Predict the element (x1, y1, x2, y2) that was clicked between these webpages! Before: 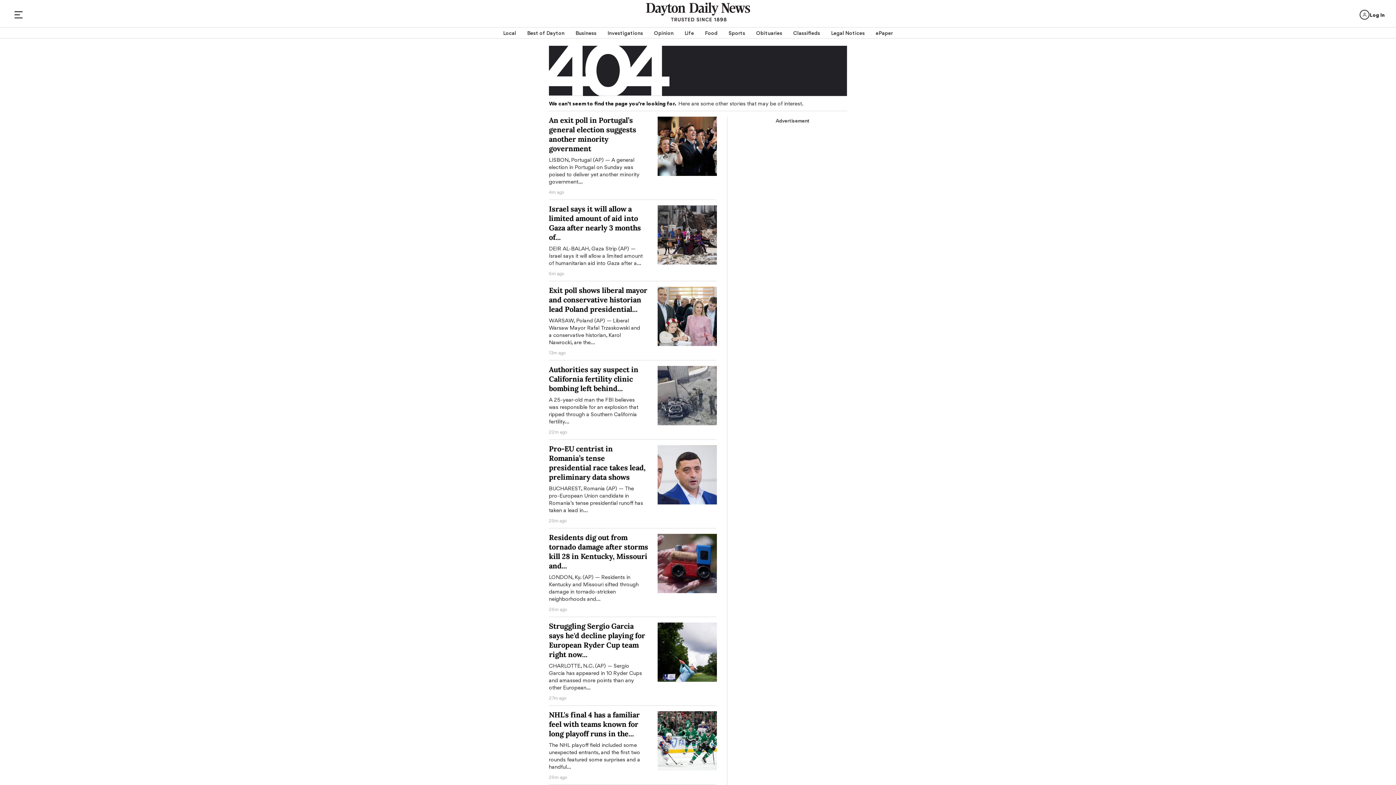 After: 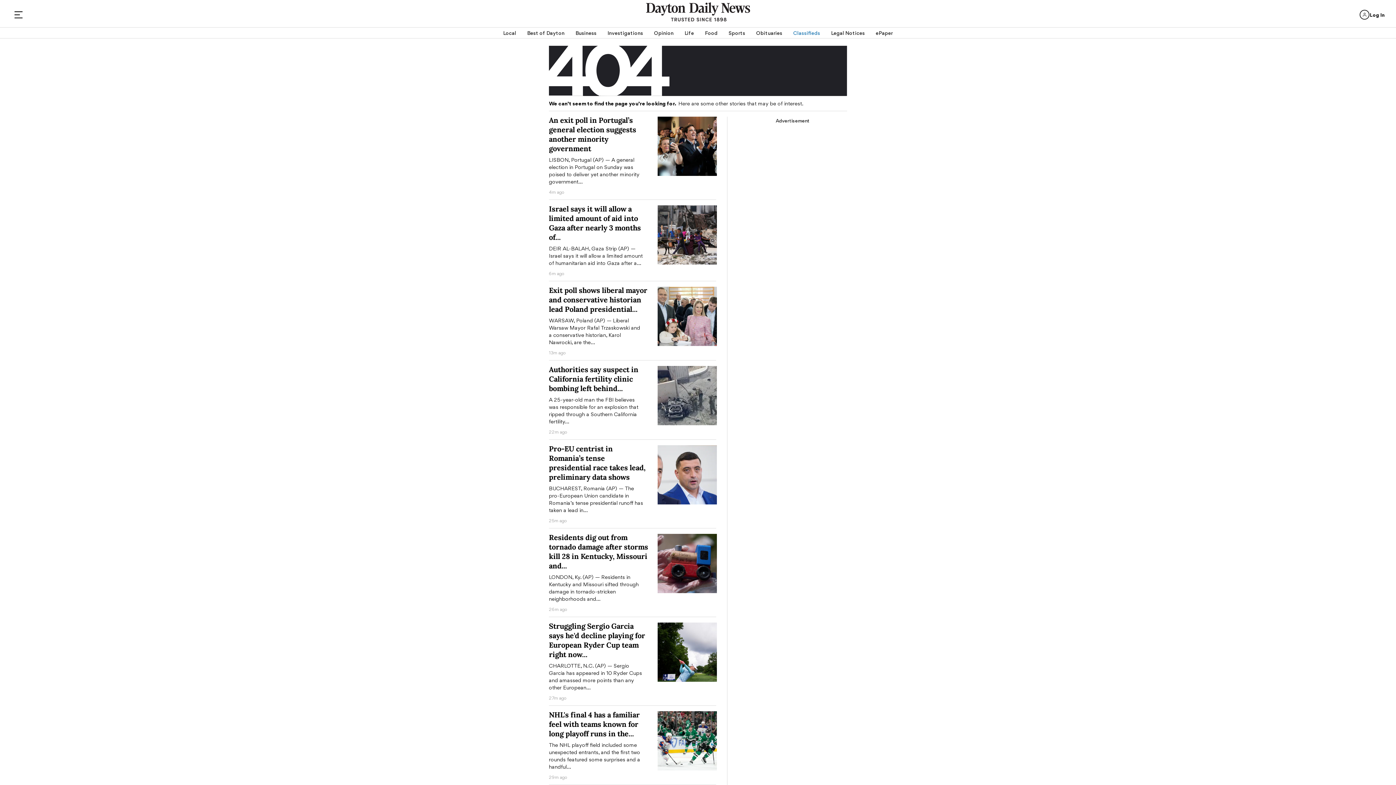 Action: bbox: (793, 27, 820, 38) label: Classifieds